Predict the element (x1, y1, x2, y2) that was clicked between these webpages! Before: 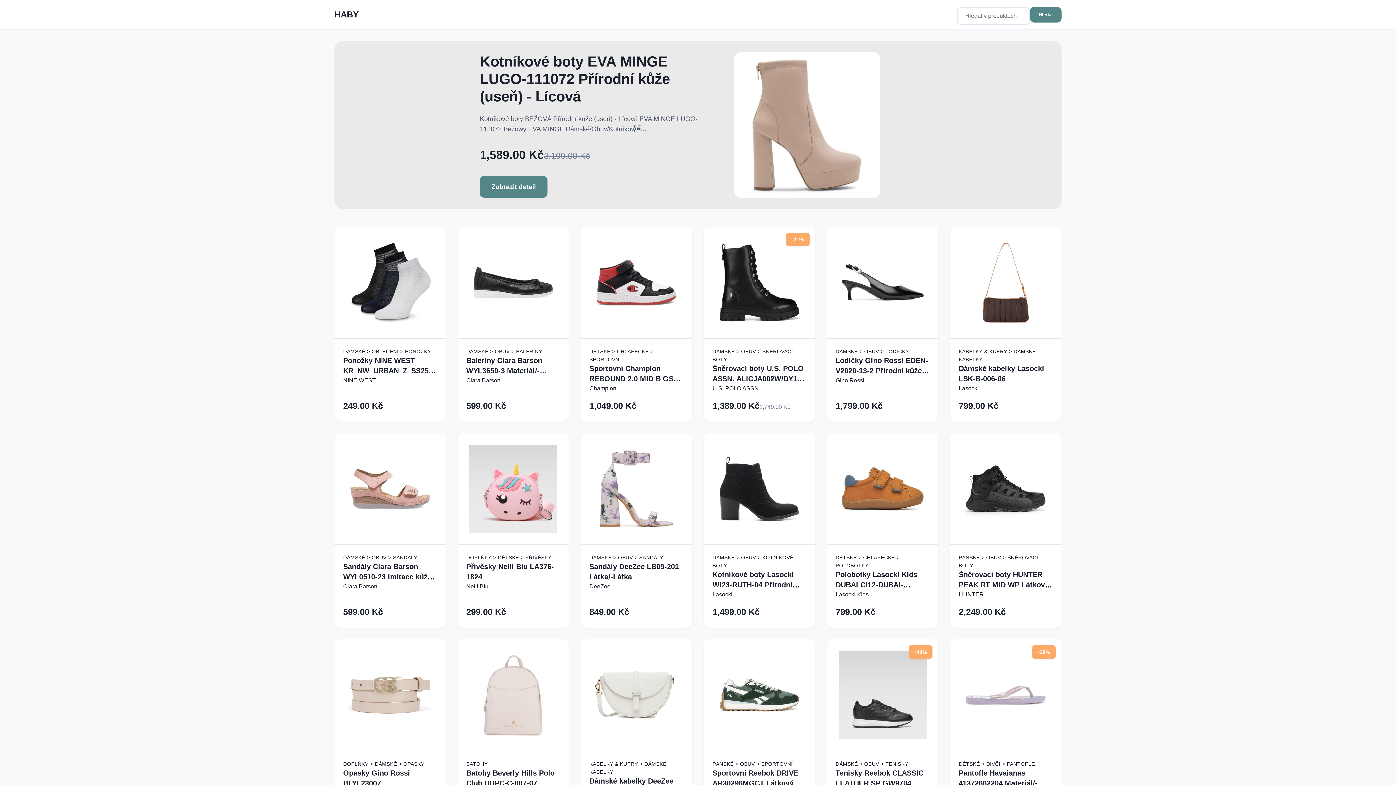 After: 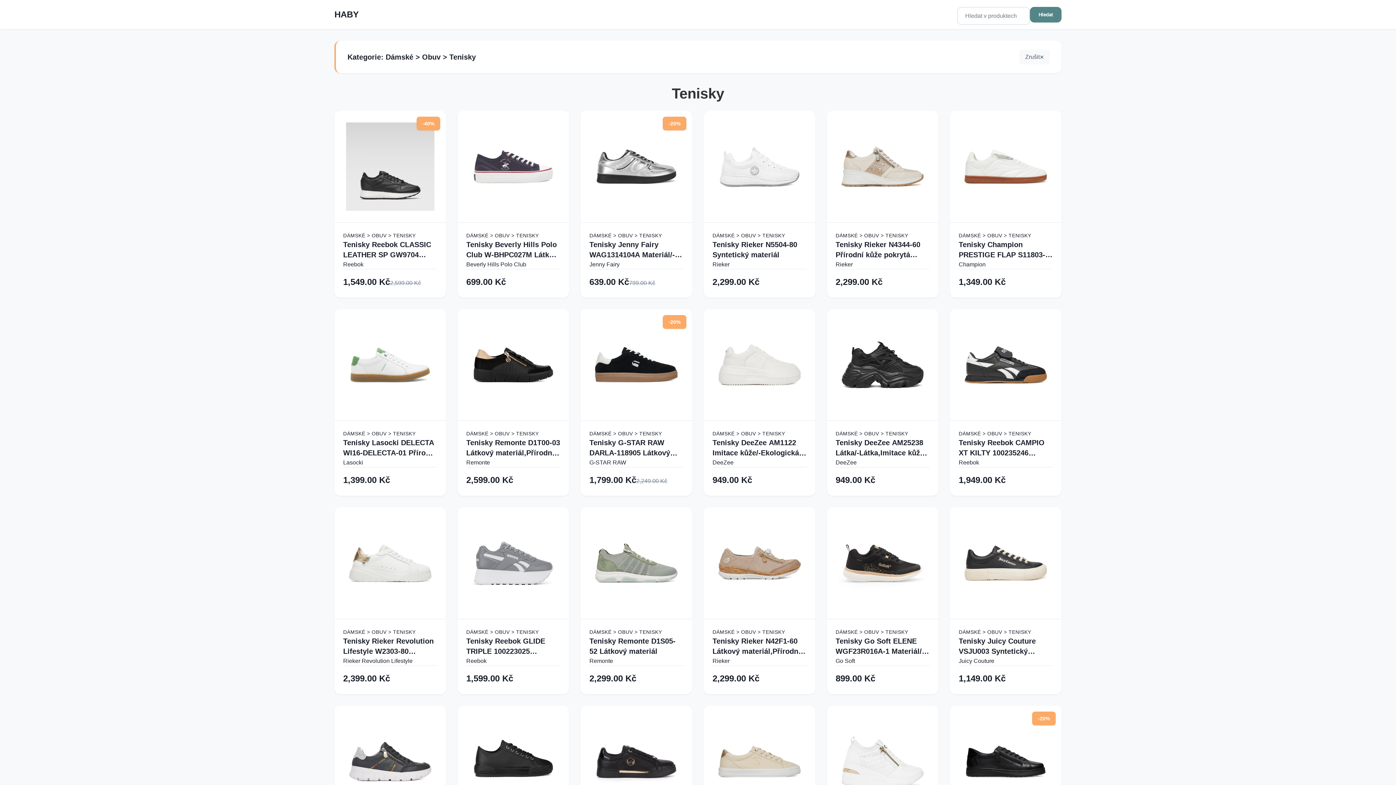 Action: label: DÁMSKÉ > OBUV > TENISKY bbox: (835, 760, 929, 768)